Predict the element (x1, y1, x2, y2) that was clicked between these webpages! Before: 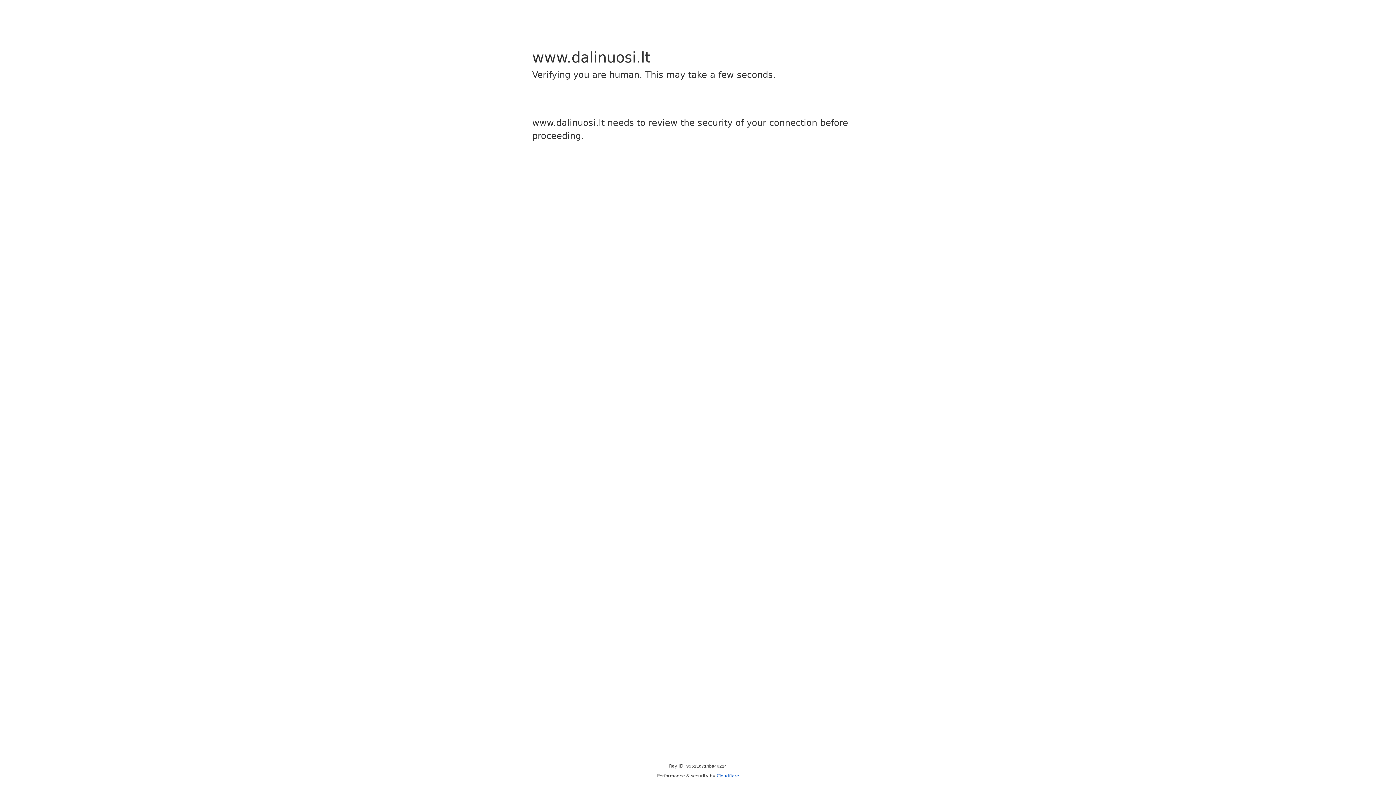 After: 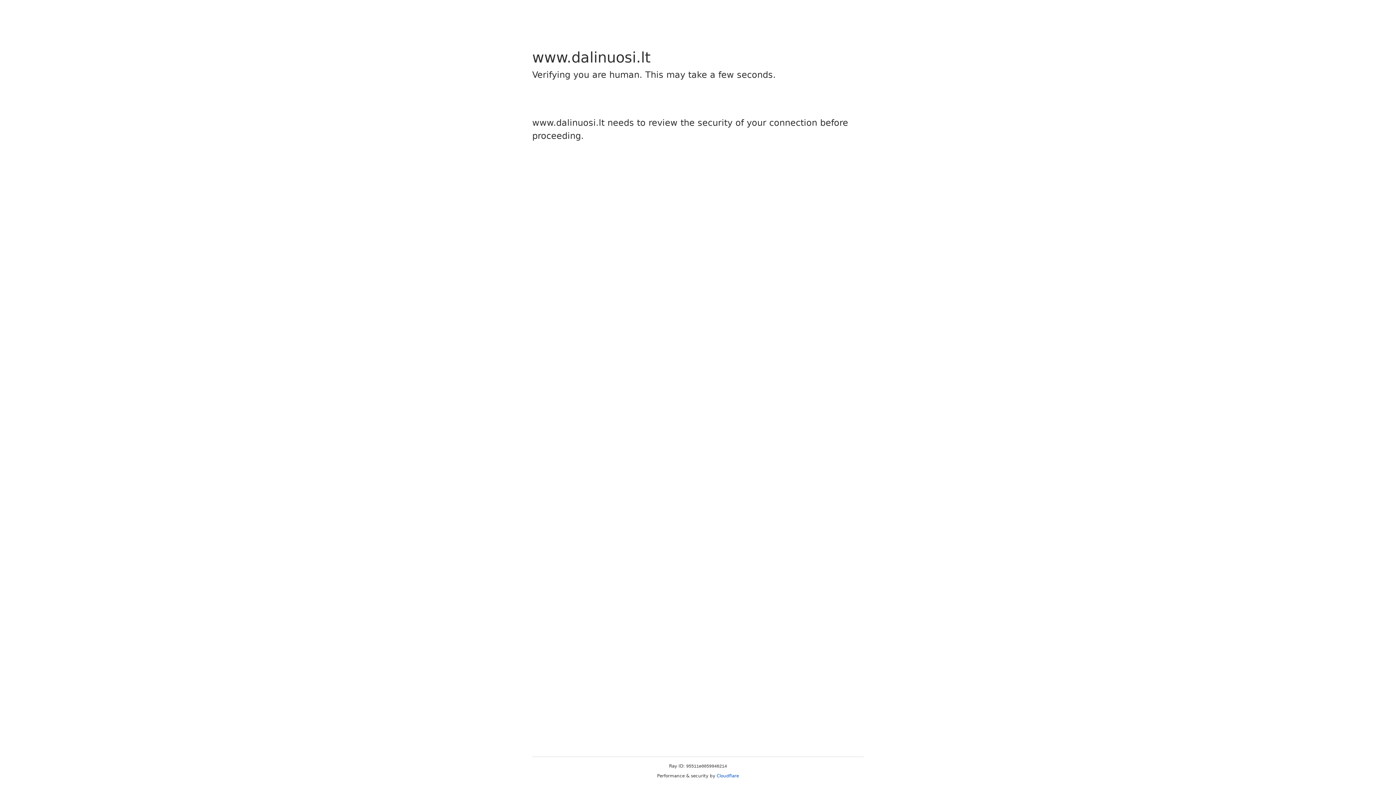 Action: bbox: (716, 773, 739, 778) label: Cloudflare